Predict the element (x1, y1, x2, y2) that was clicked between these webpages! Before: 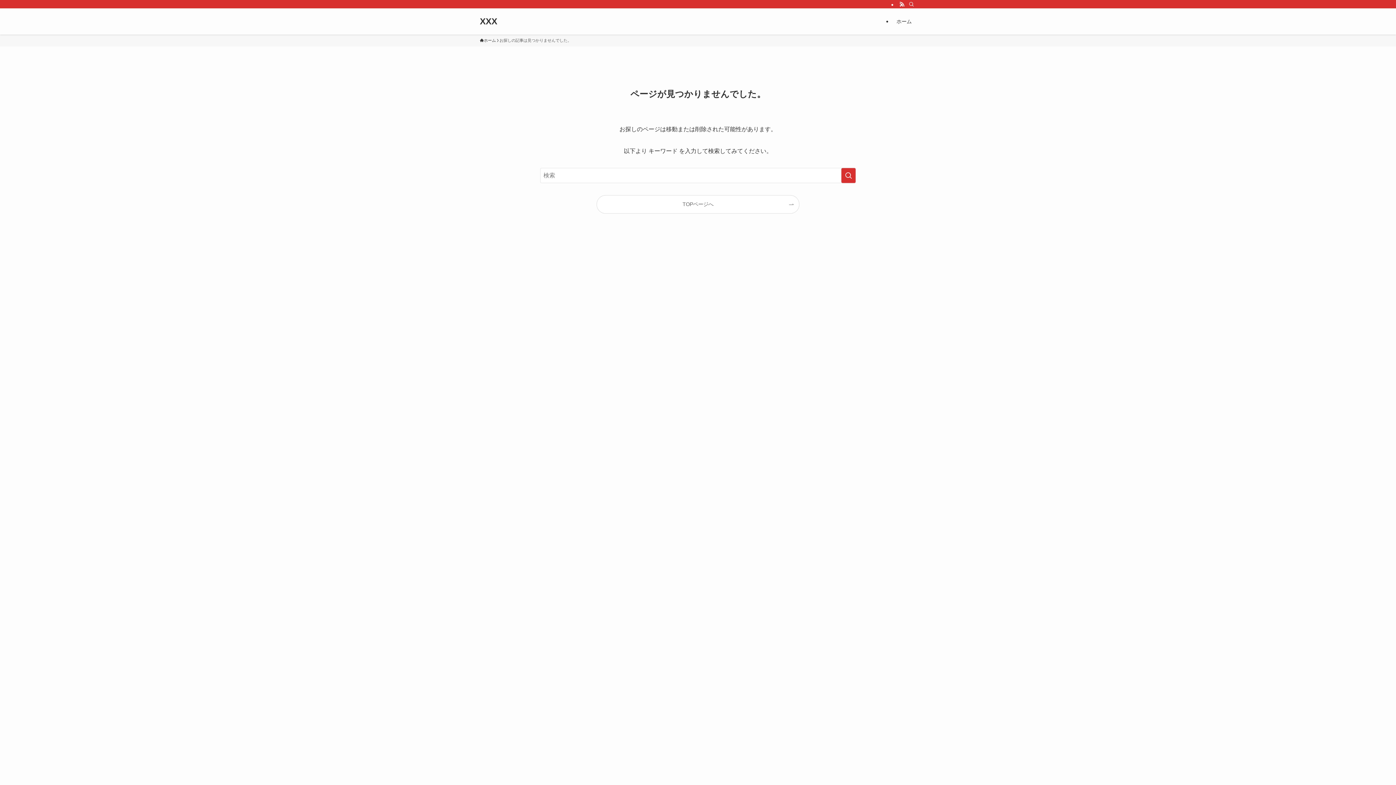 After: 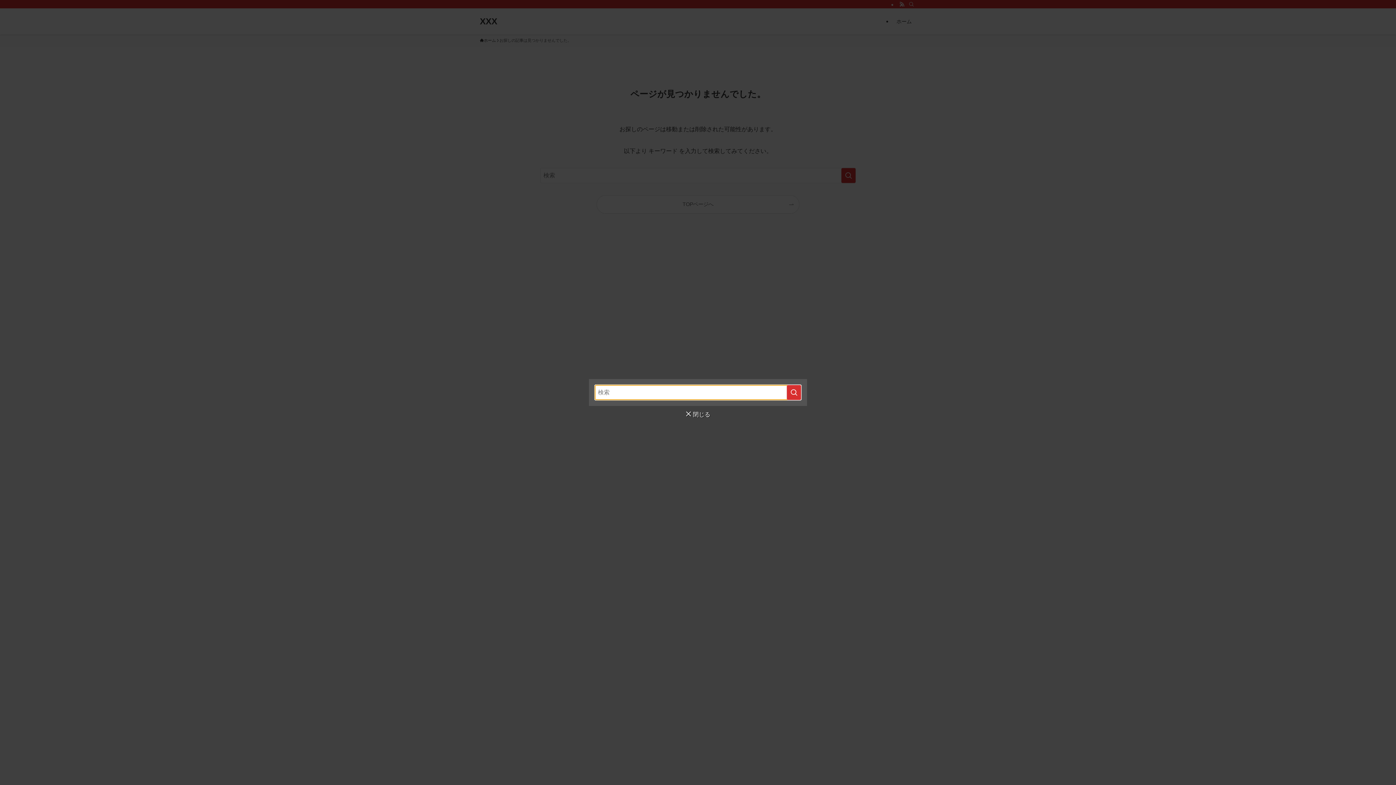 Action: label: 検索 bbox: (906, 0, 916, 8)